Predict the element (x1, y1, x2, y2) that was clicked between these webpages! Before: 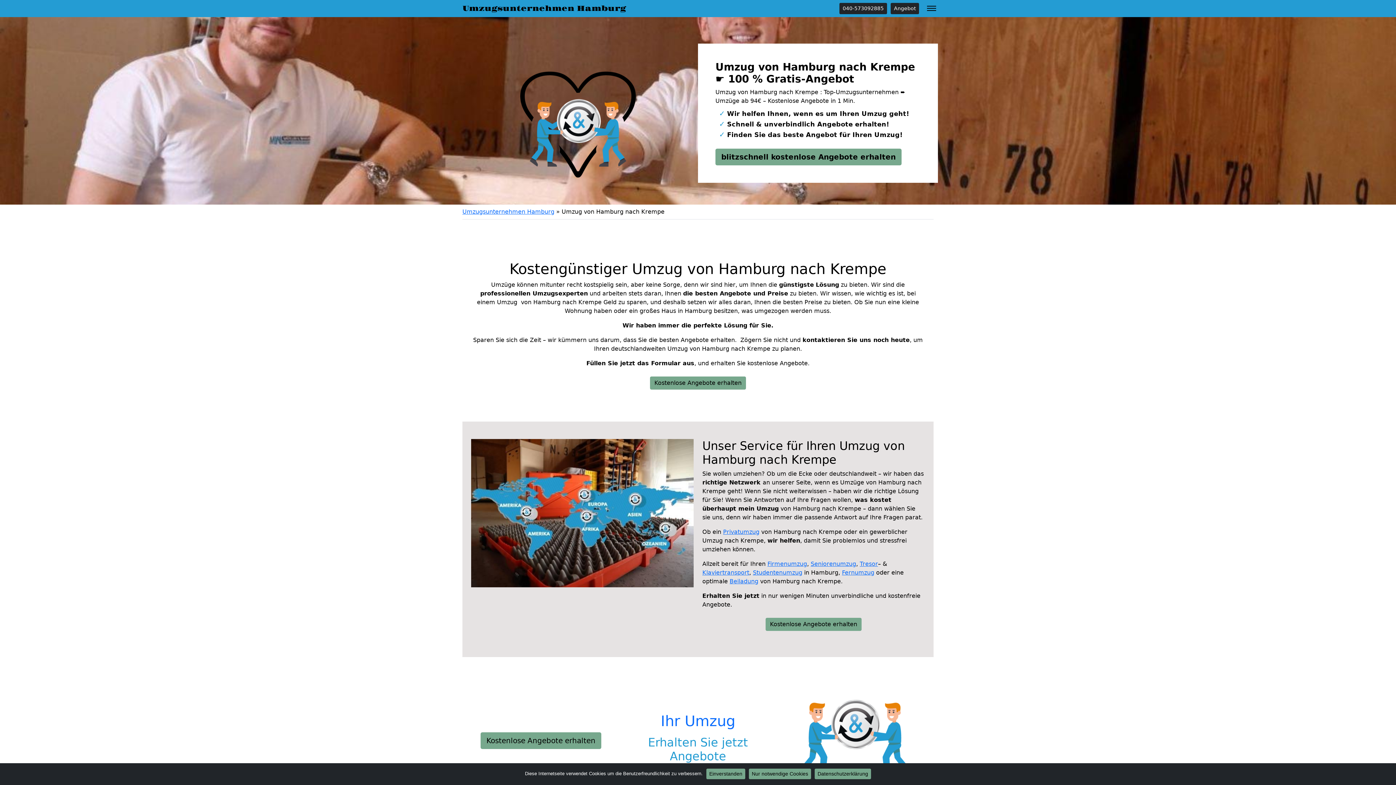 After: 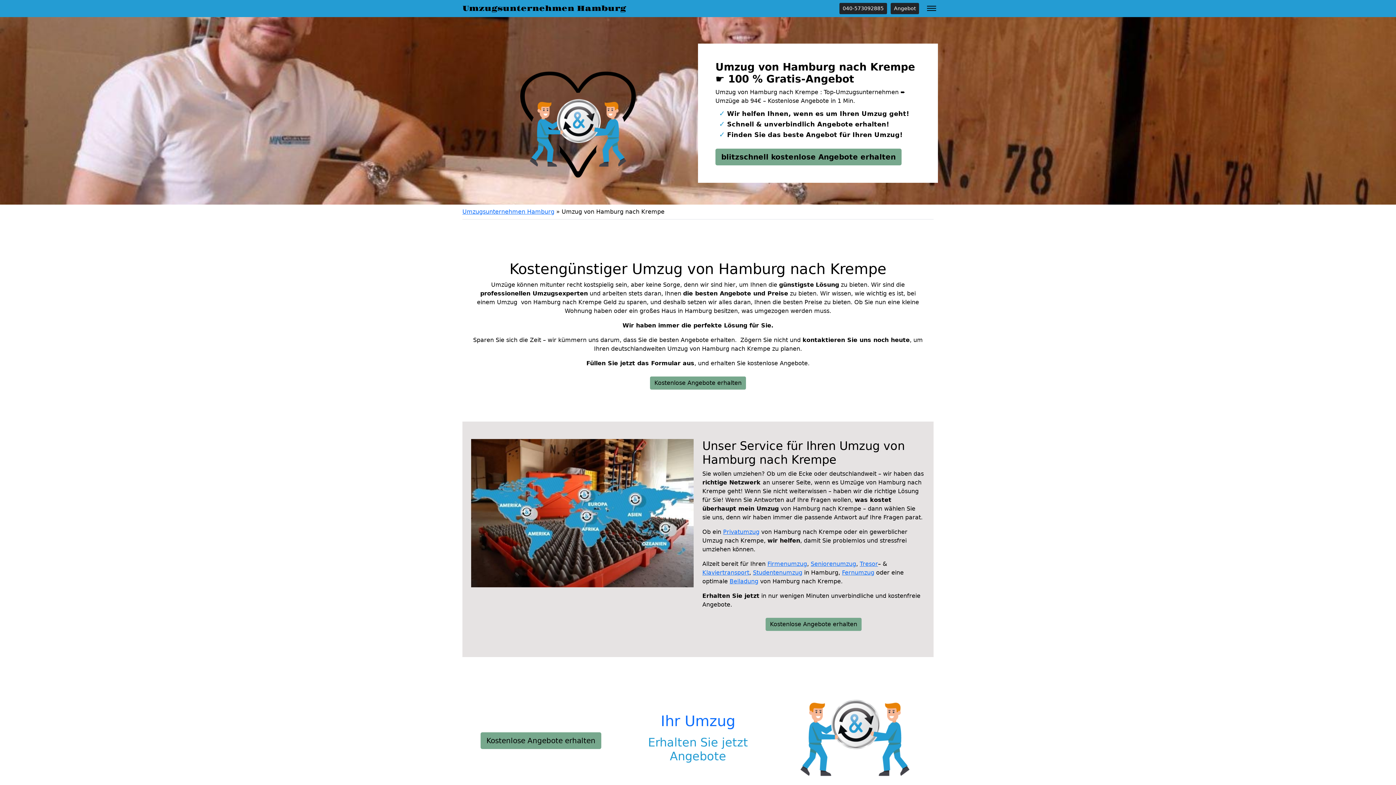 Action: label: Einverstanden bbox: (706, 769, 745, 779)